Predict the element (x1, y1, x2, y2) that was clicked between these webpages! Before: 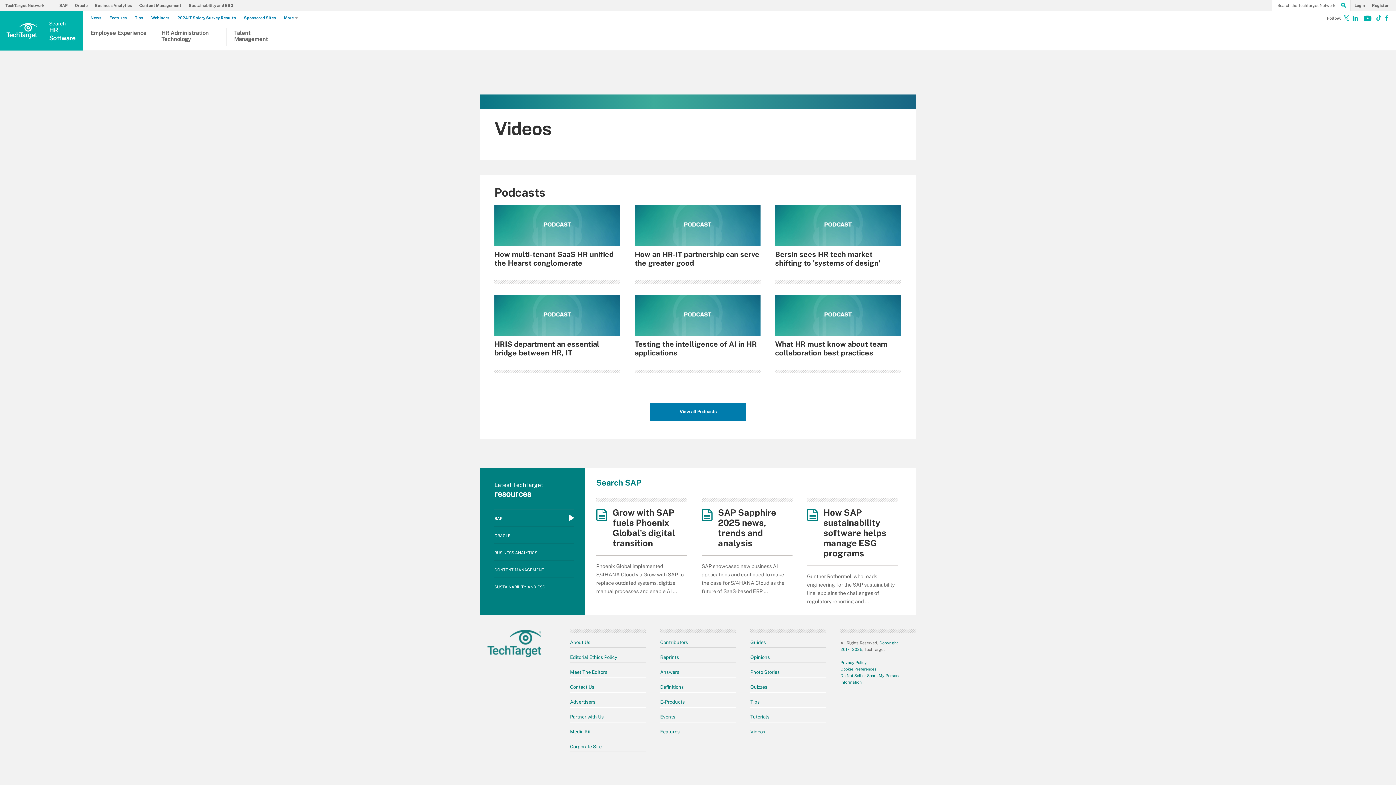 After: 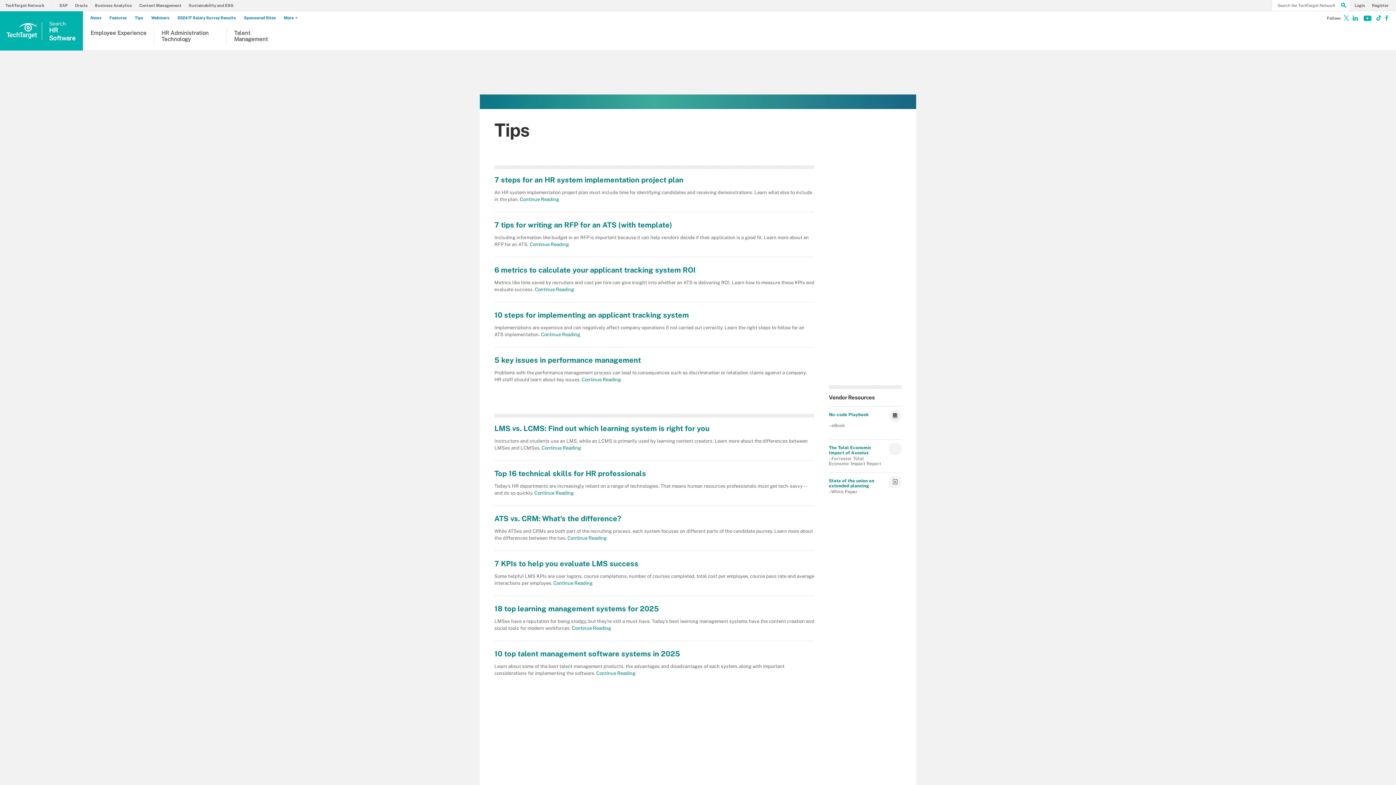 Action: label: Tips bbox: (134, 15, 146, 20)